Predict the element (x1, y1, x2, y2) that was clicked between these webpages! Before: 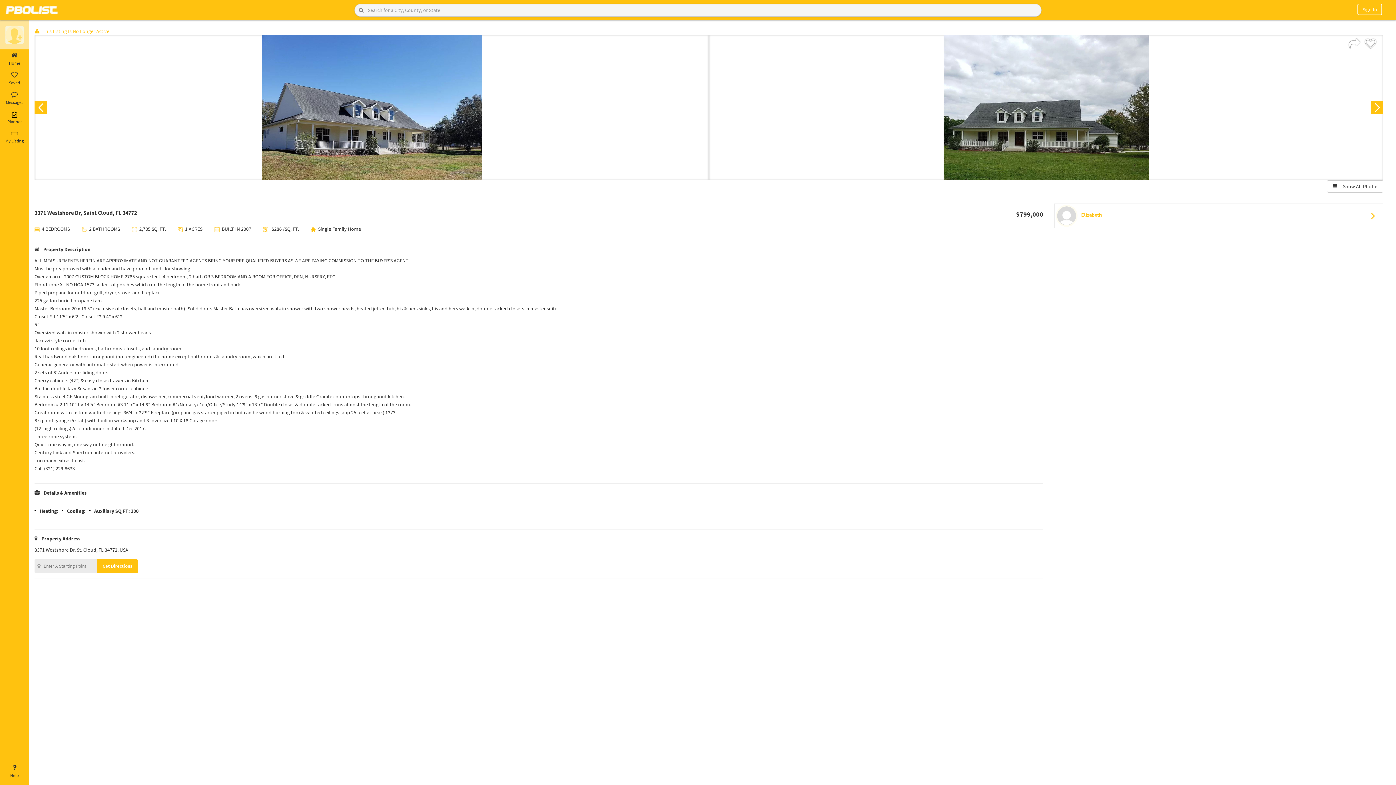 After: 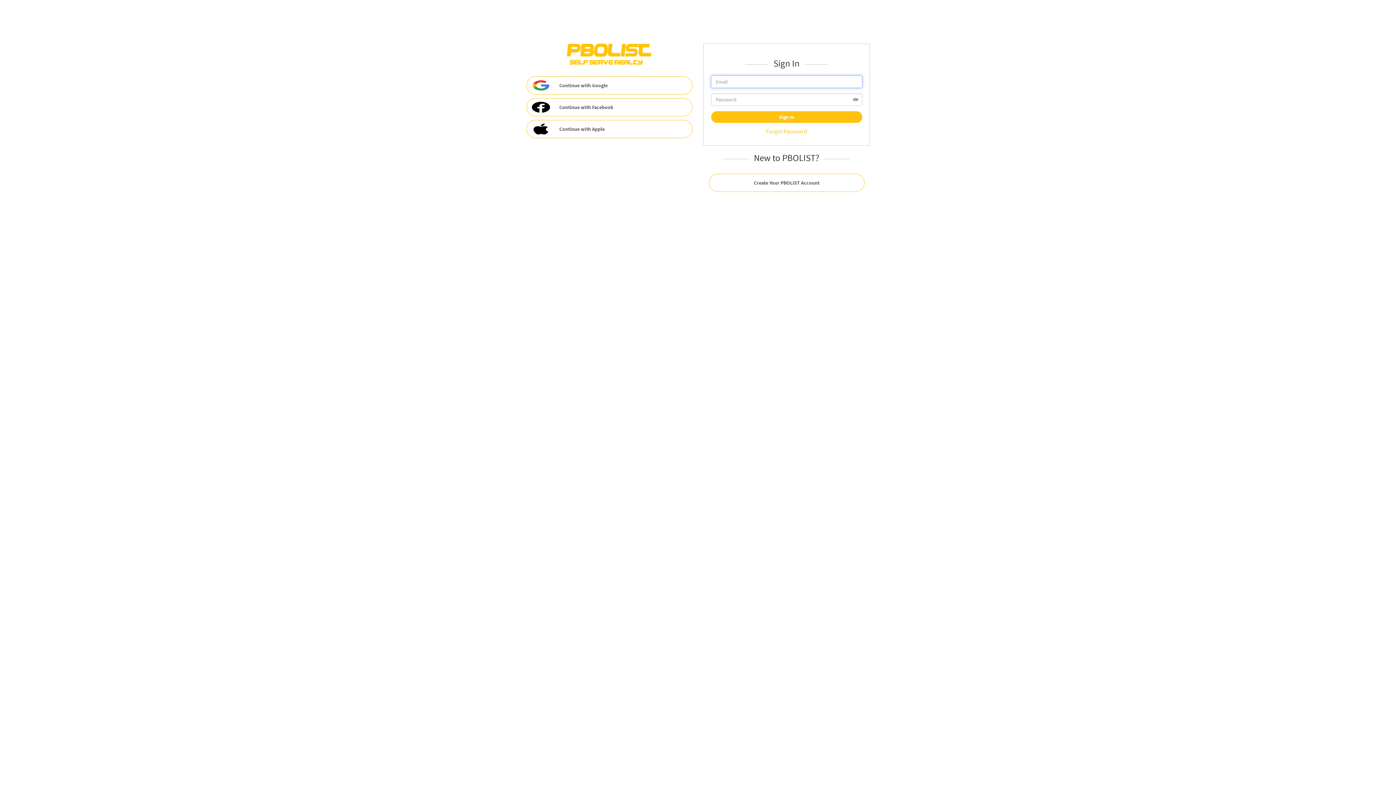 Action: label:  My Listing bbox: (0, 127, 29, 146)